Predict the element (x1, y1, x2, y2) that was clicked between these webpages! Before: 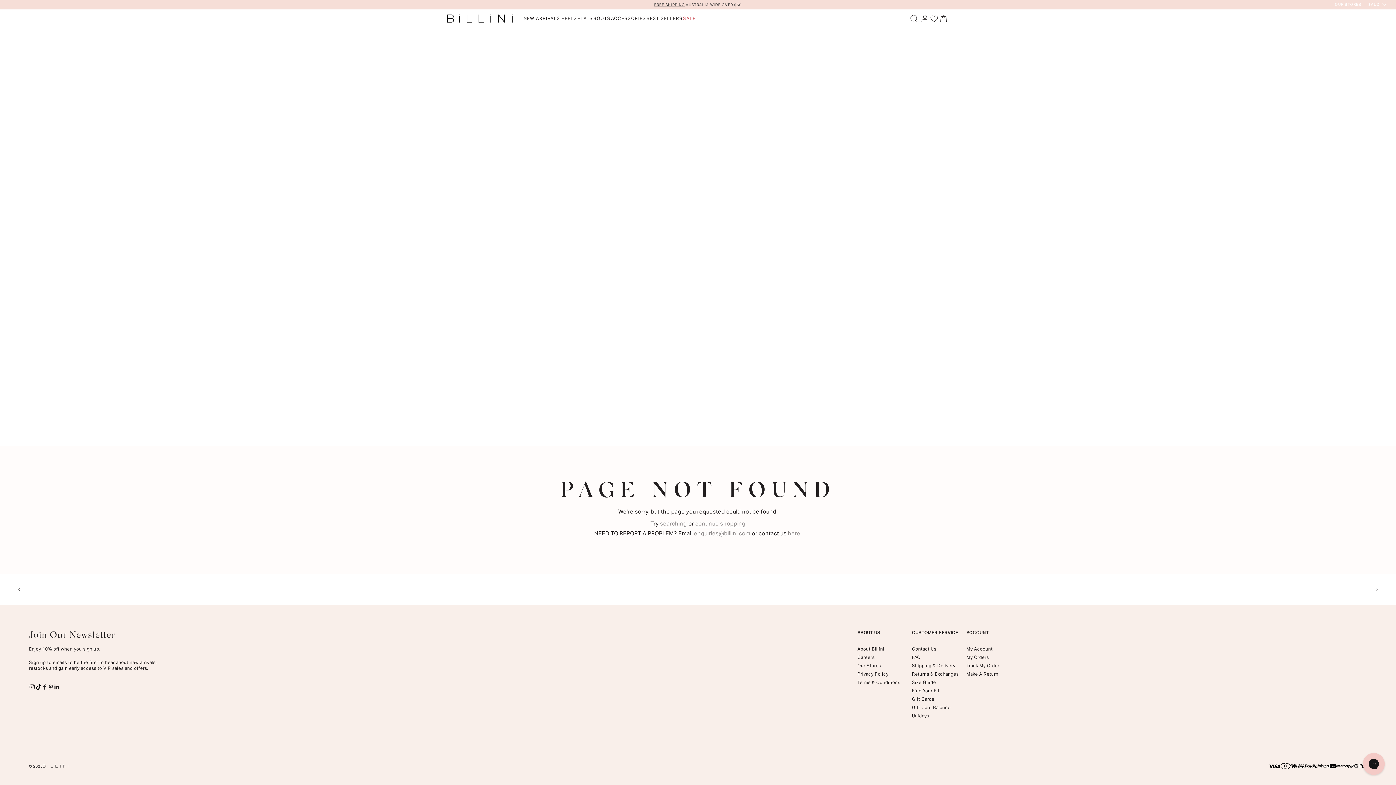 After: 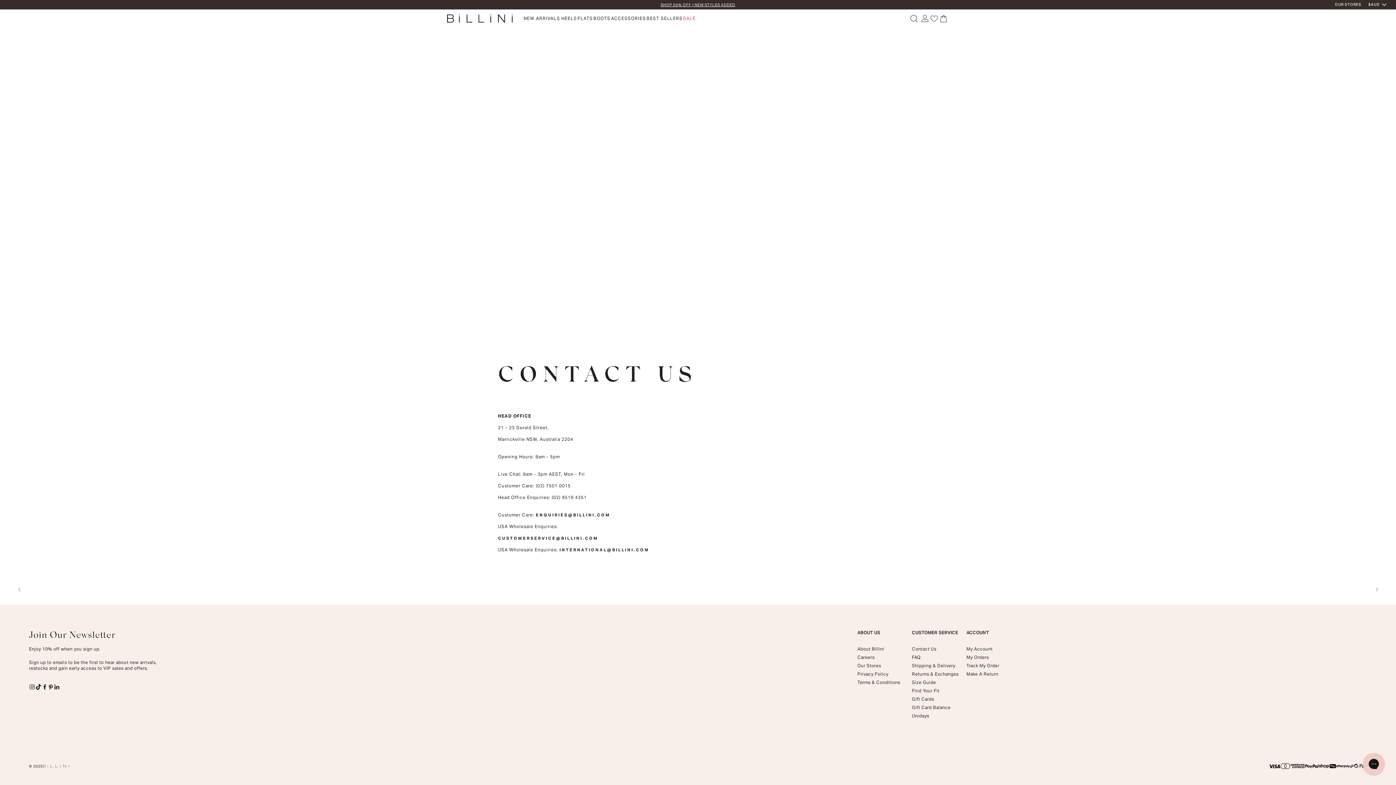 Action: bbox: (788, 530, 800, 537) label: here